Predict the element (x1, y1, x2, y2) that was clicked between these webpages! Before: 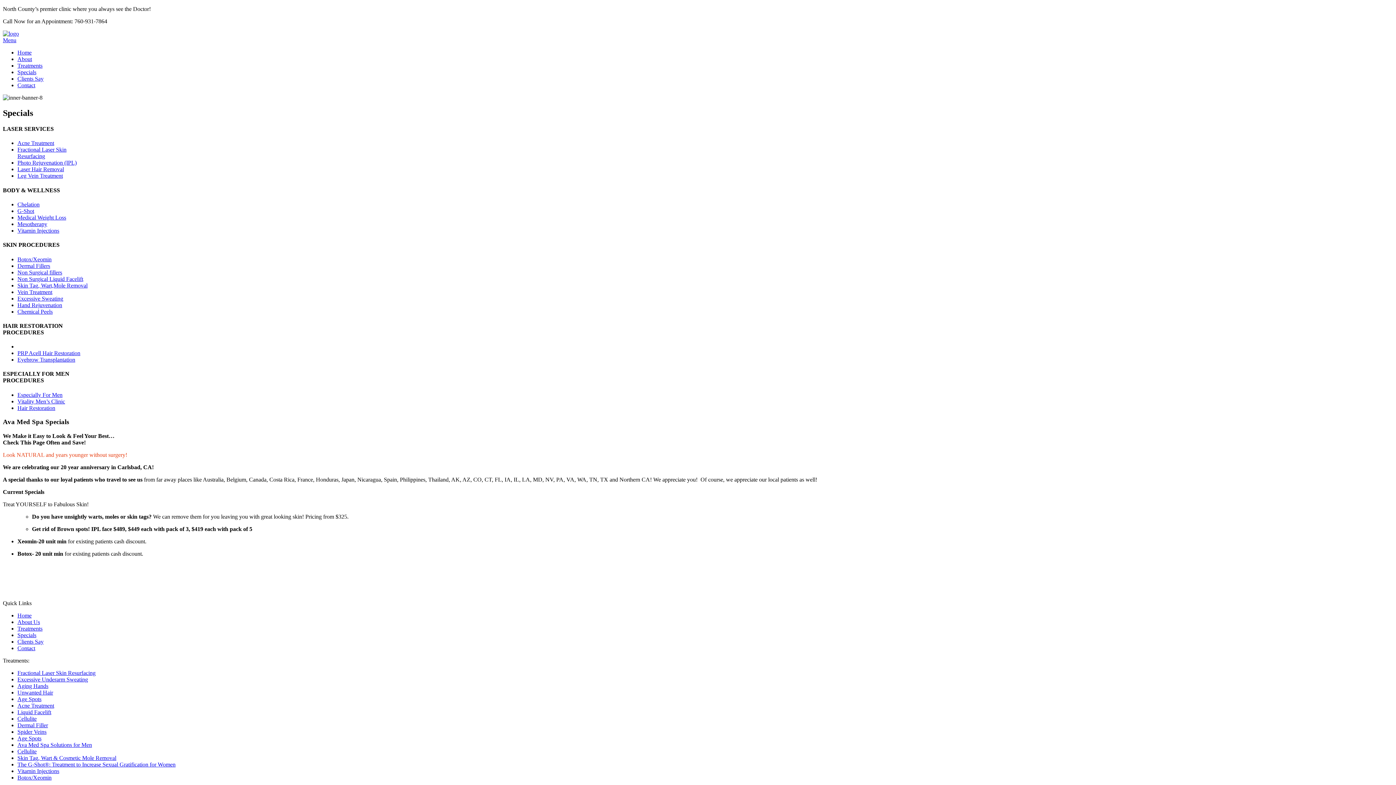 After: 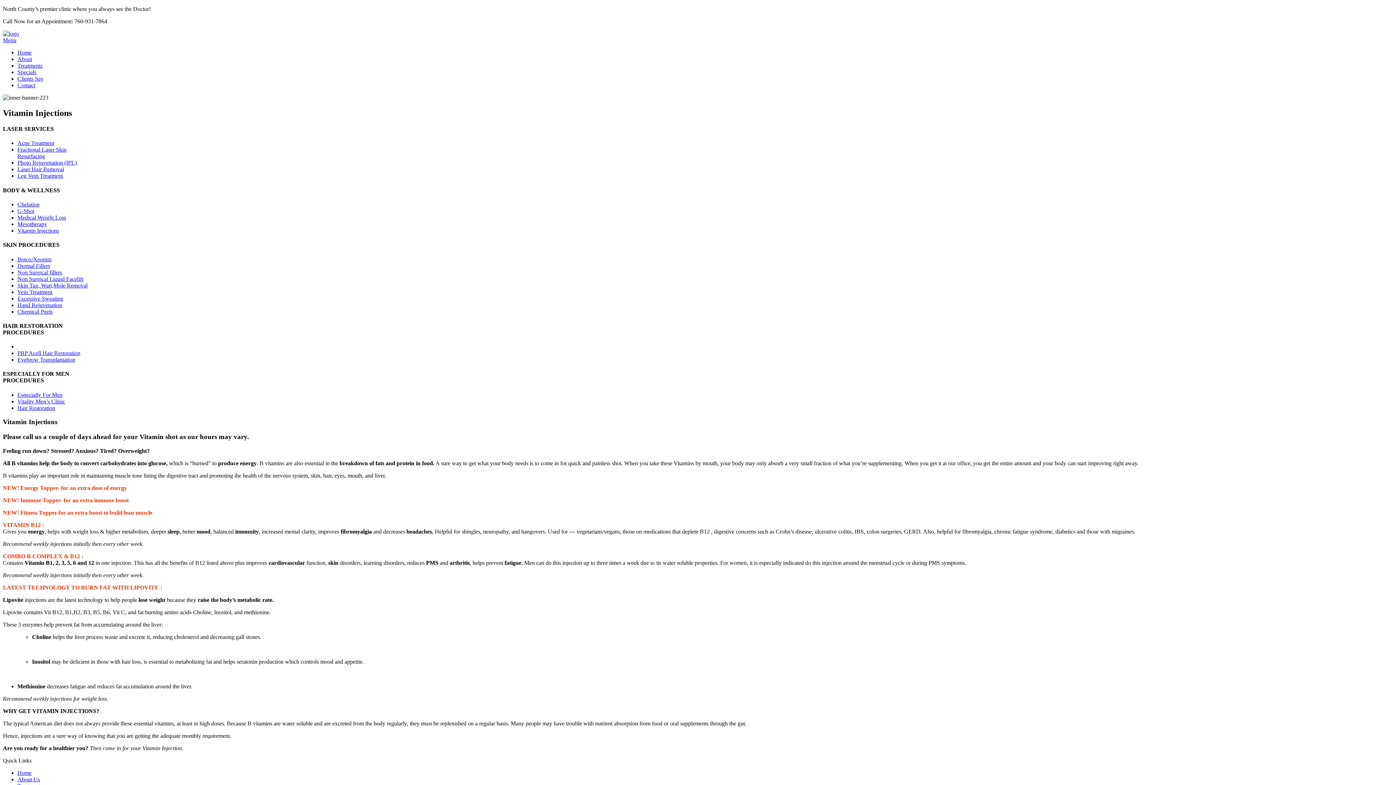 Action: label: Vitamin Injections bbox: (17, 768, 59, 774)